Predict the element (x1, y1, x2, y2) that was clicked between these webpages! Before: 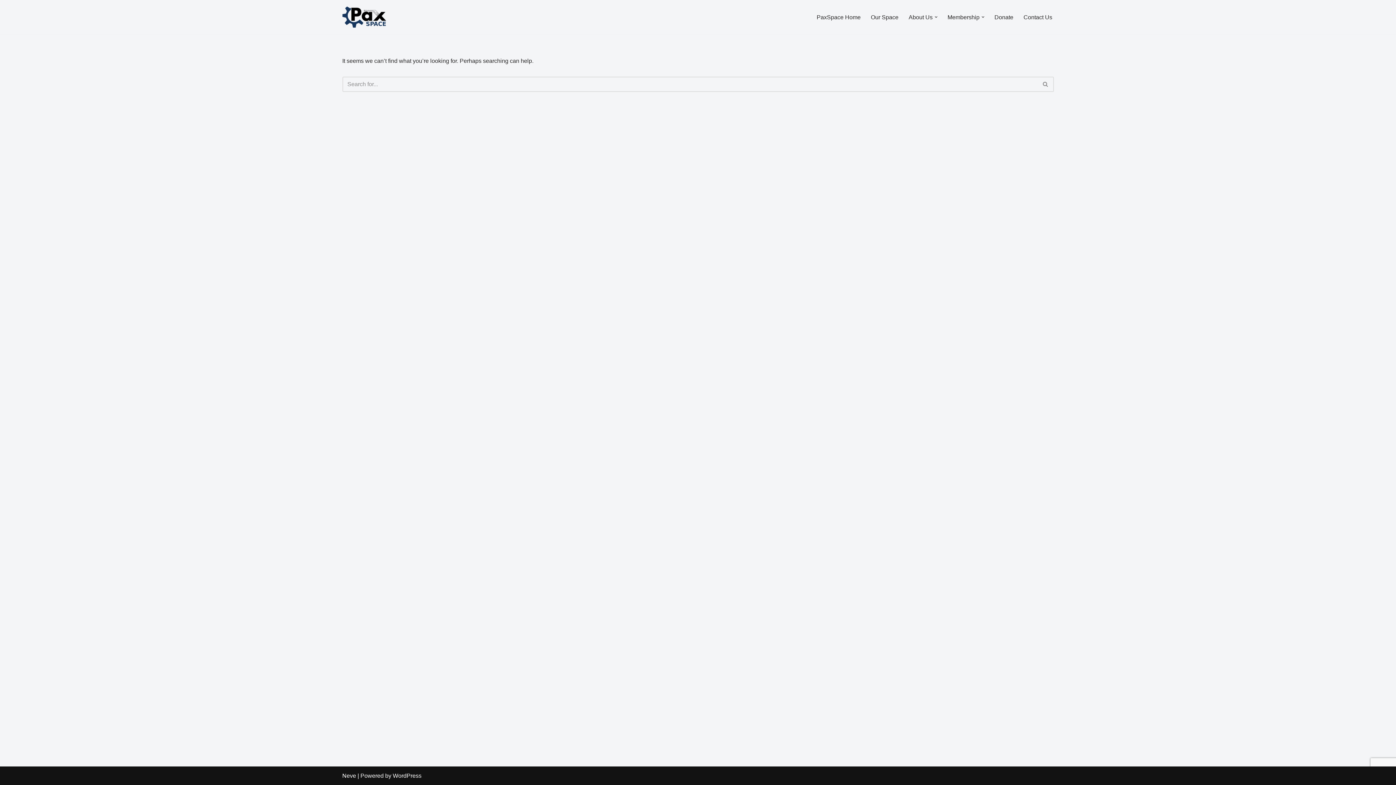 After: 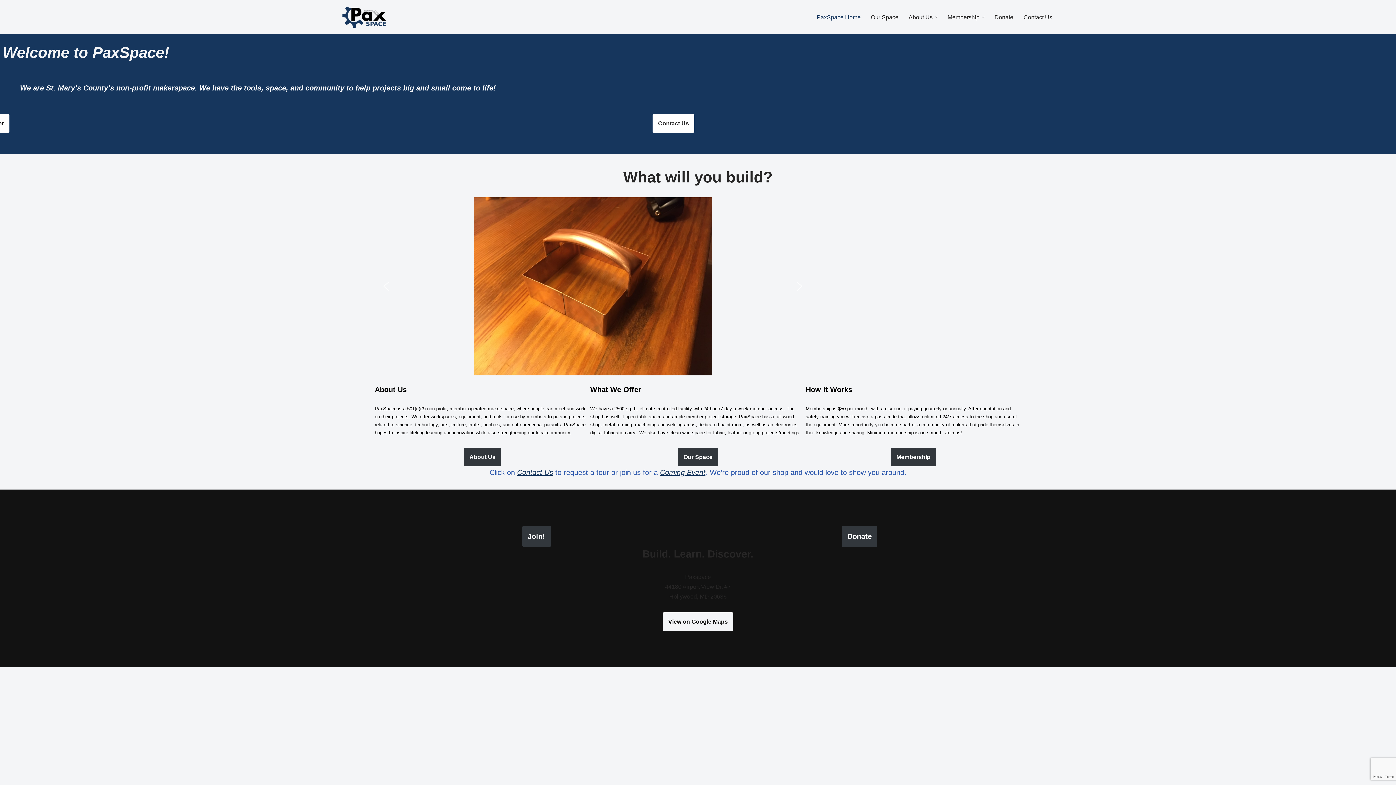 Action: bbox: (342, 6, 386, 27) label: PaxSpace, Inc